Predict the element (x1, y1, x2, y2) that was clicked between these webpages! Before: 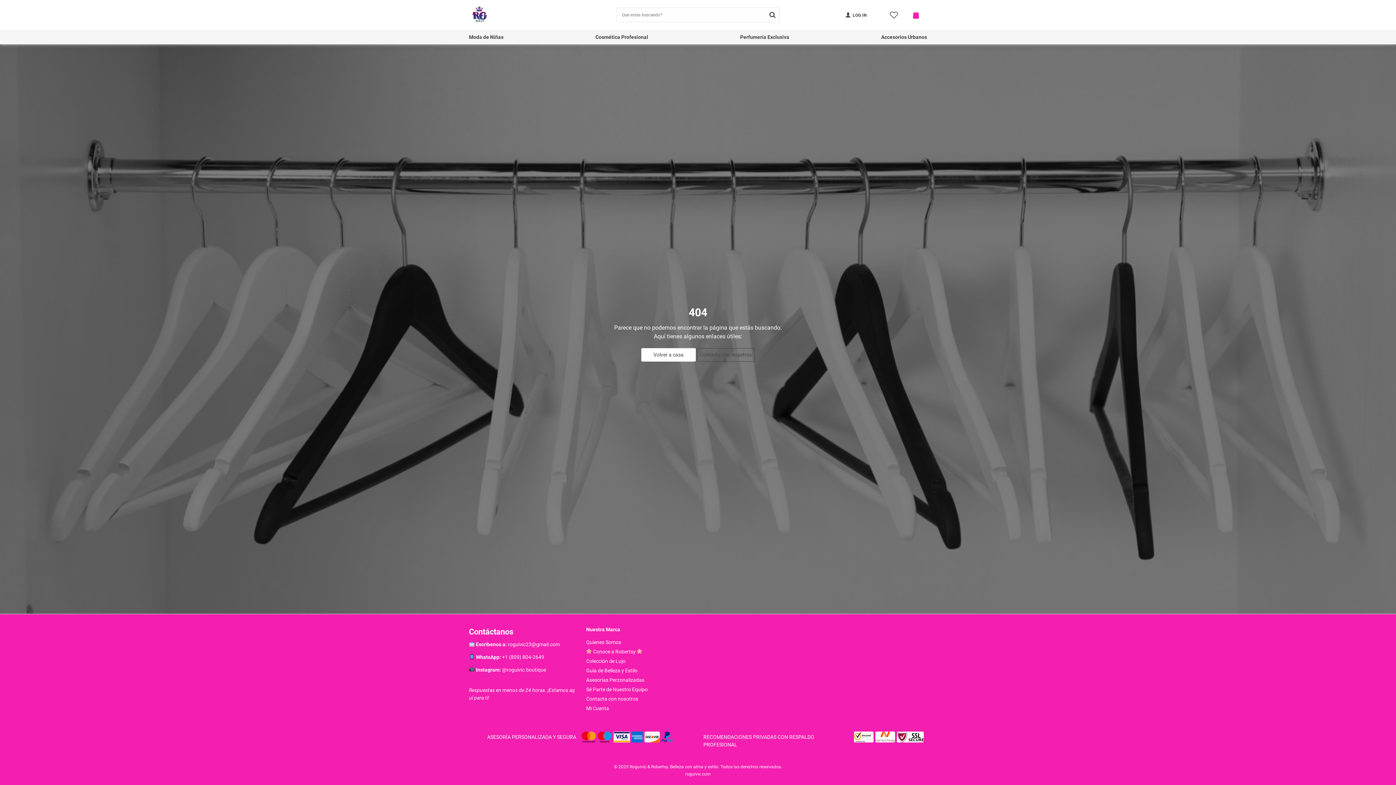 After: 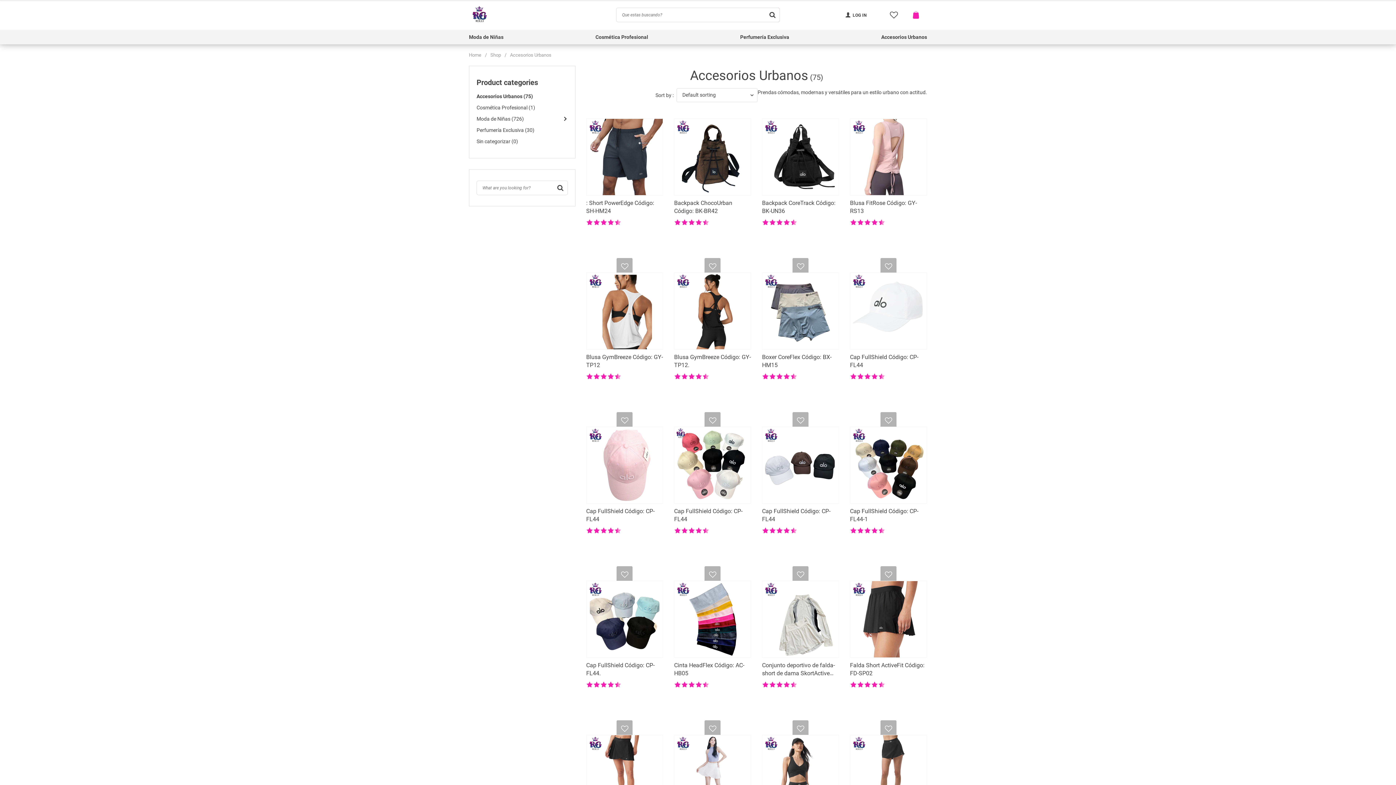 Action: label: Accesorios Urbanos bbox: (881, 33, 927, 41)